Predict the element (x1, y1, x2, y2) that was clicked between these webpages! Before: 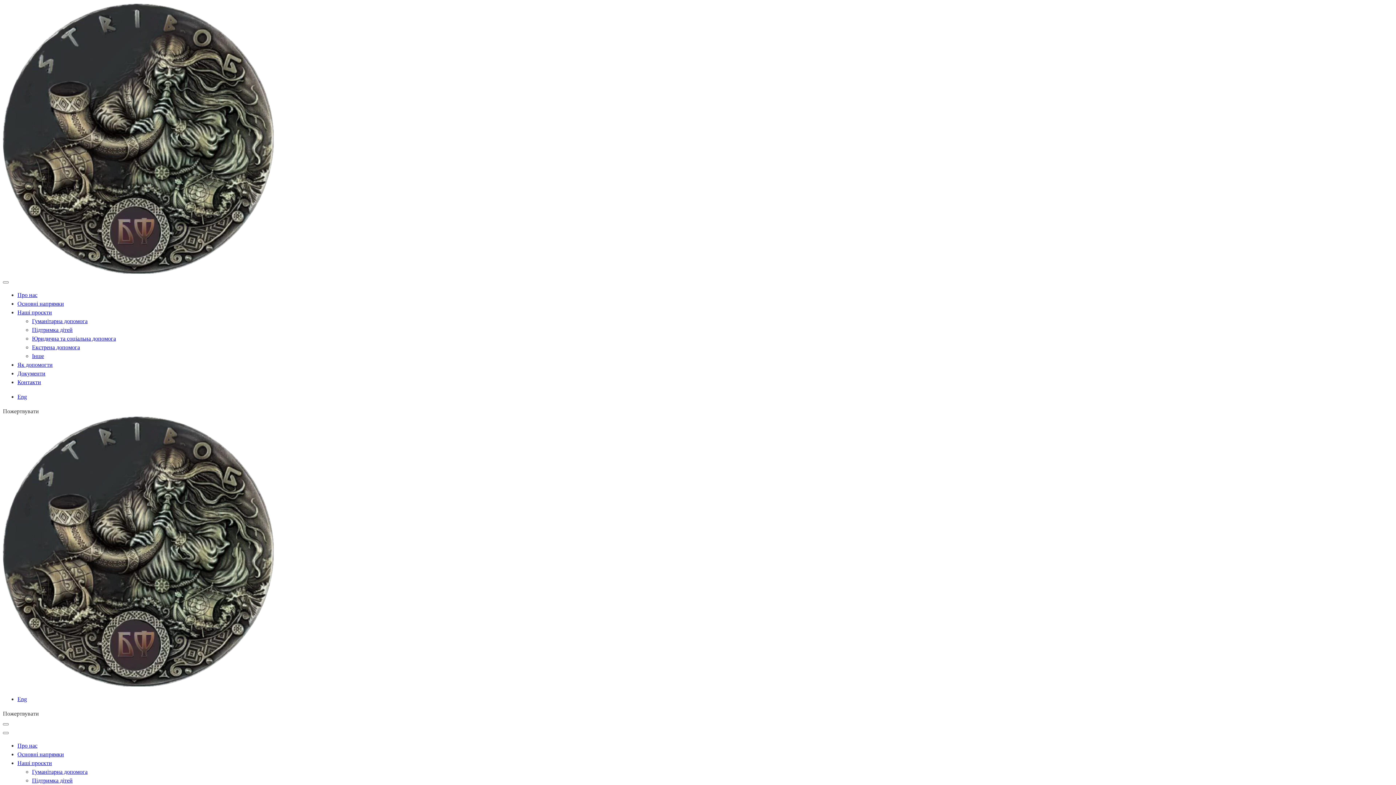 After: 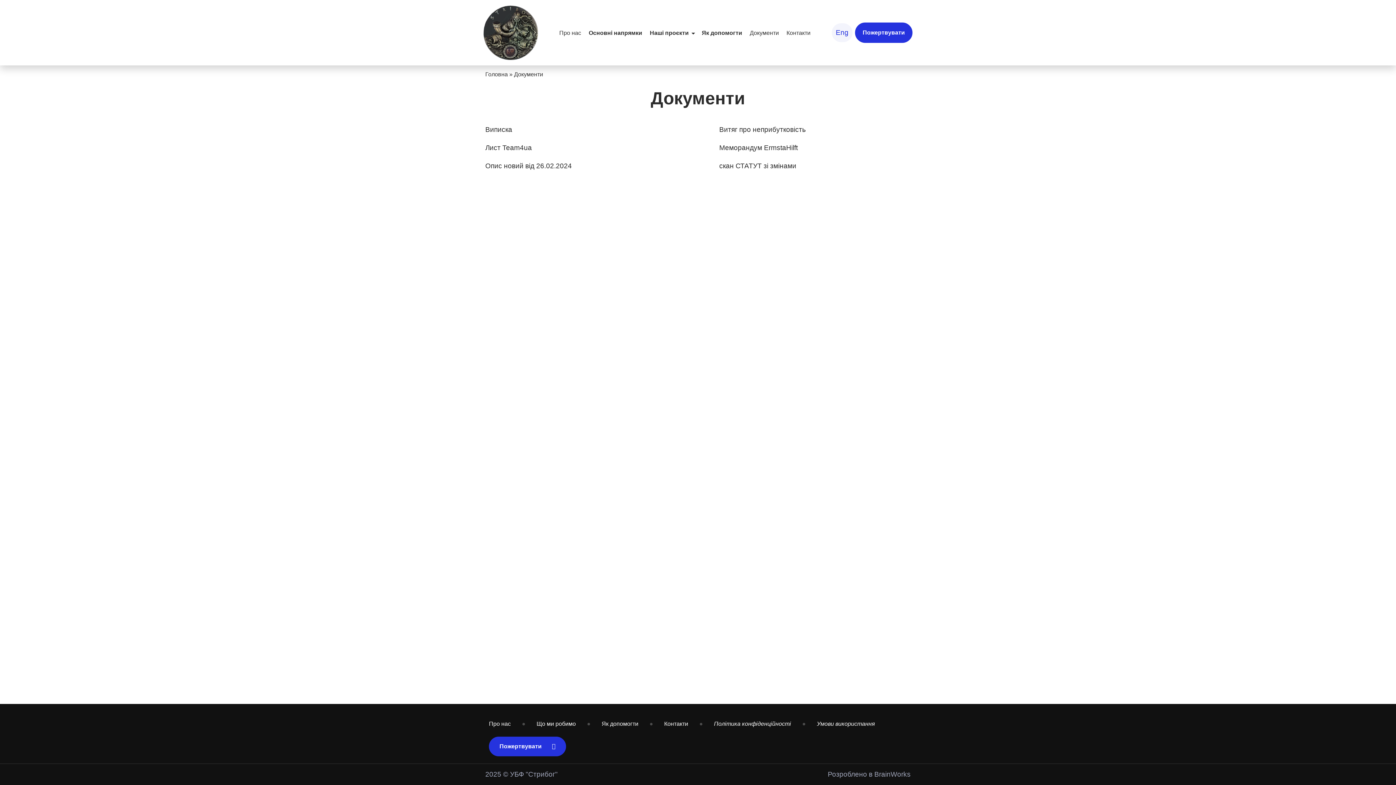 Action: bbox: (17, 370, 45, 376) label: Документи